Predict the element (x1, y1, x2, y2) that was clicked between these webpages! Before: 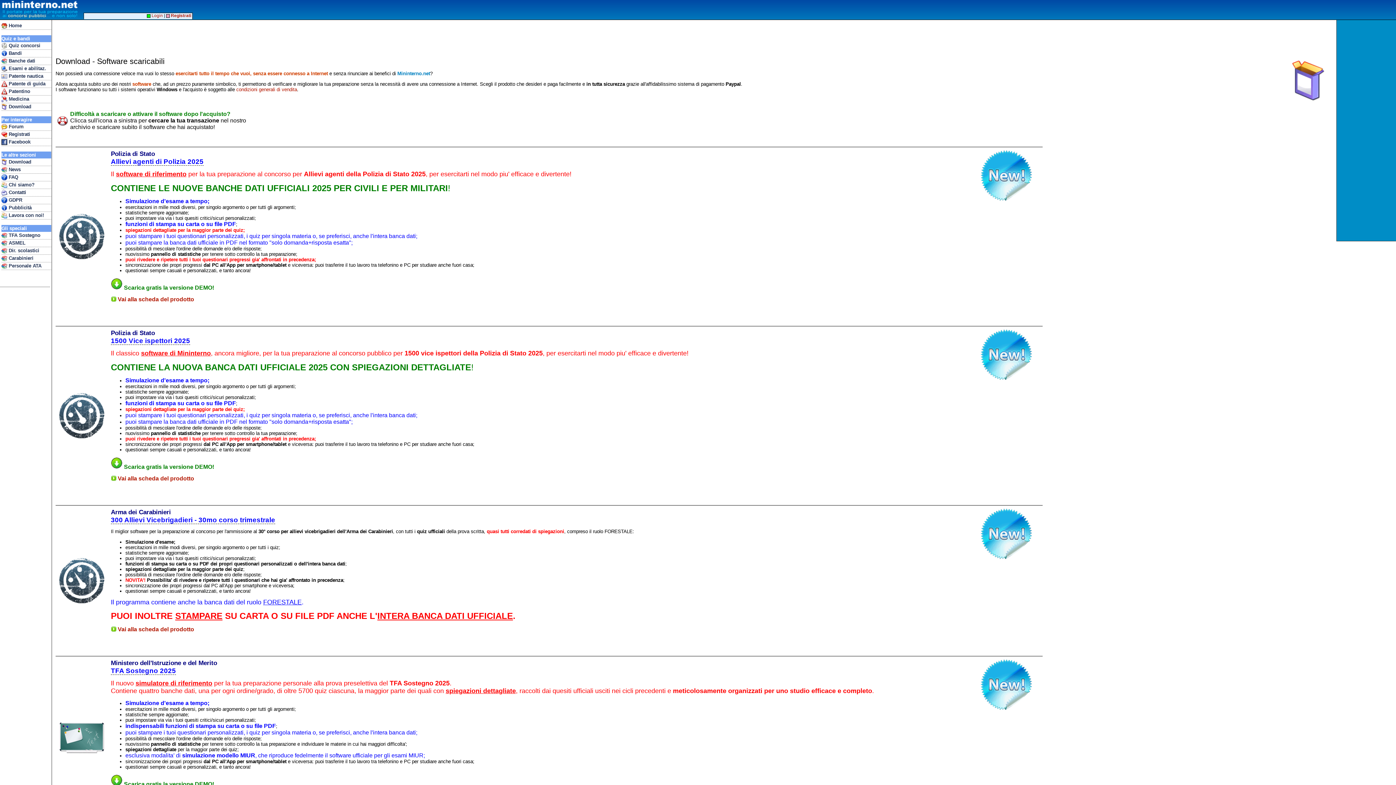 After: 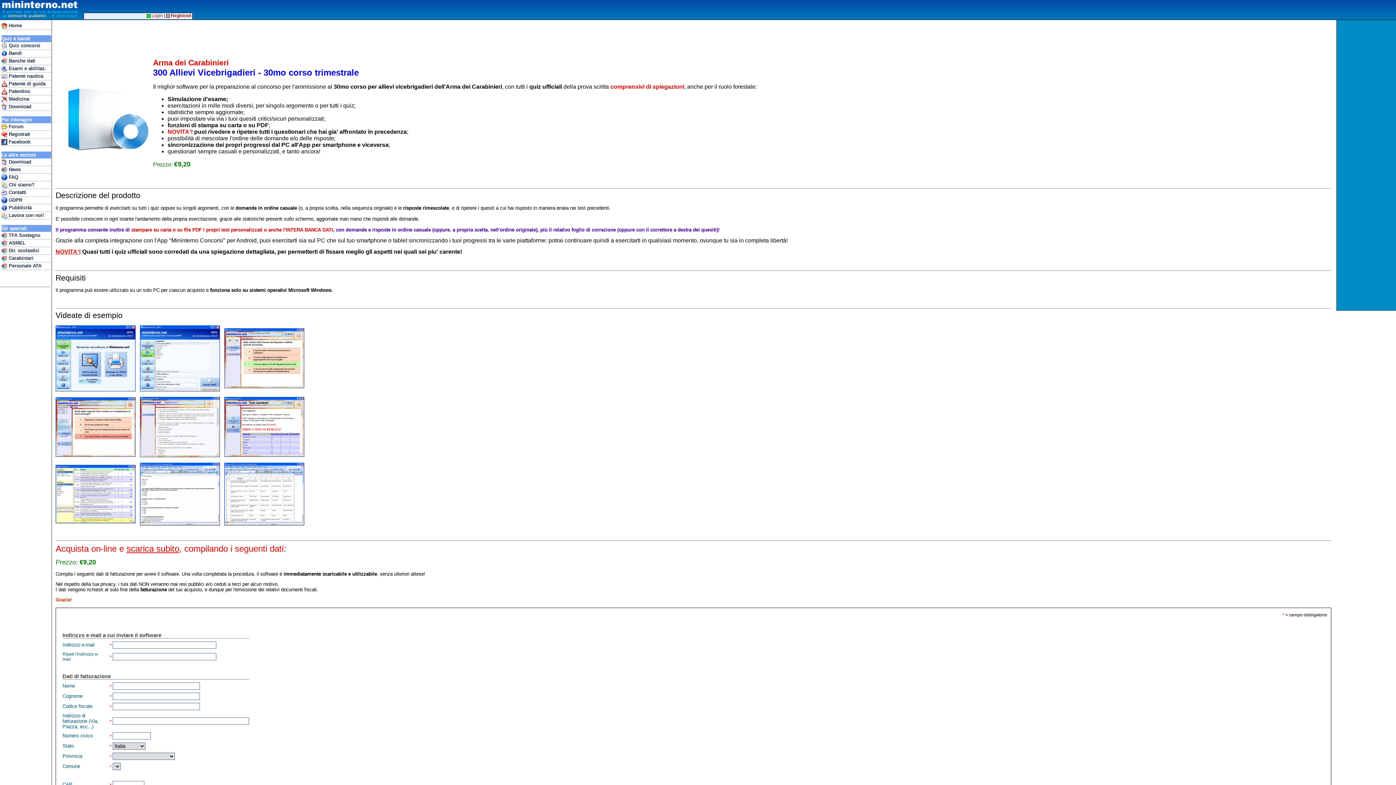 Action: bbox: (117, 627, 194, 632) label: Vai alla scheda del prodotto